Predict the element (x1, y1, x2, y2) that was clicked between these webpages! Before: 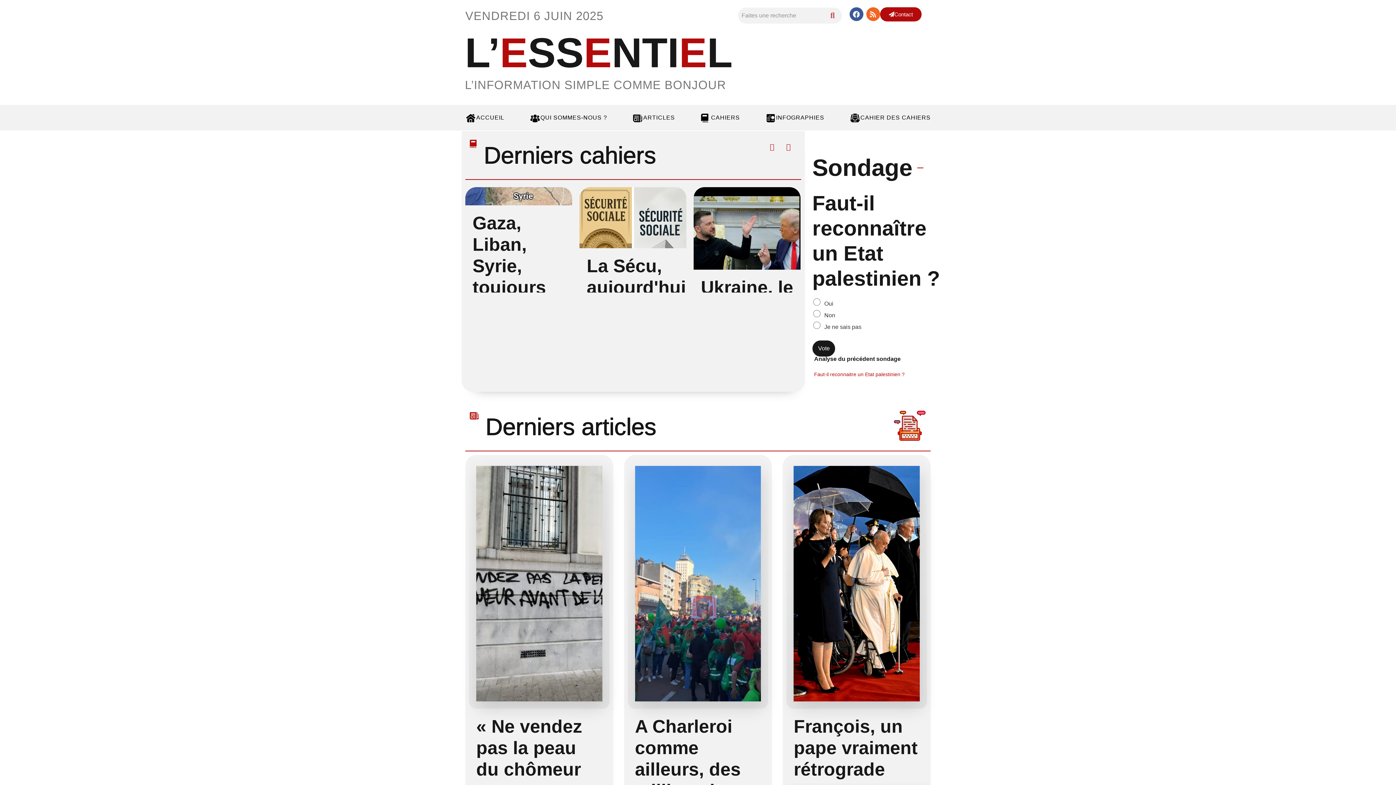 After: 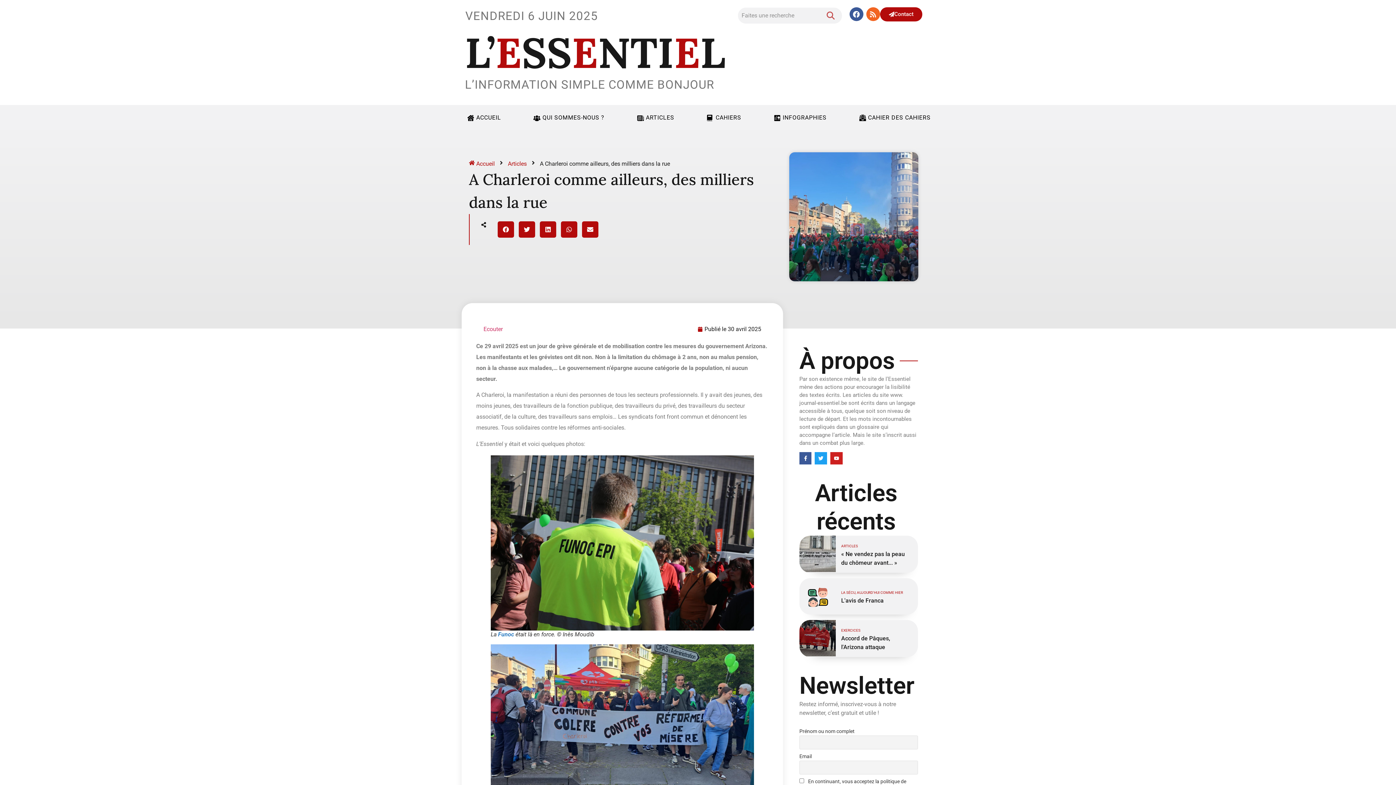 Action: bbox: (635, 466, 761, 701)